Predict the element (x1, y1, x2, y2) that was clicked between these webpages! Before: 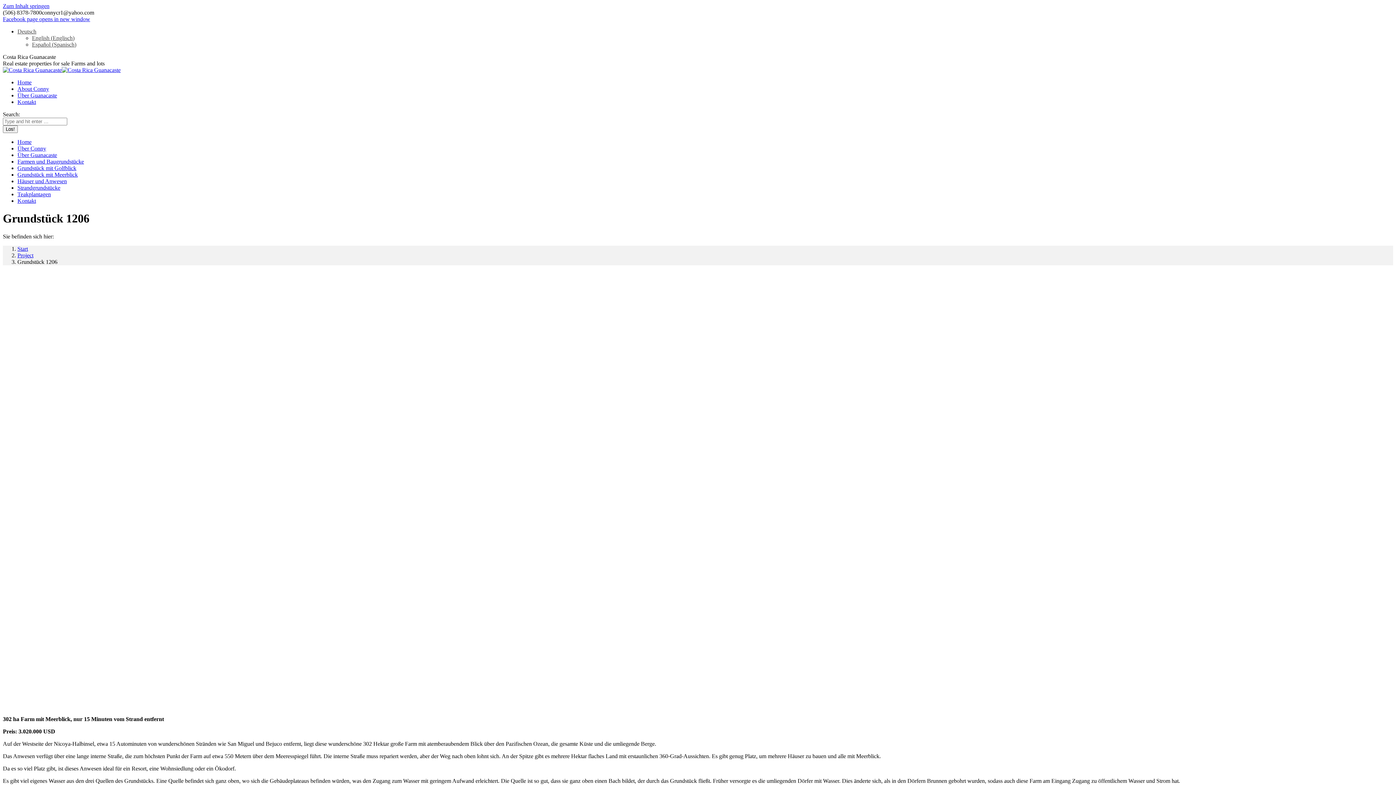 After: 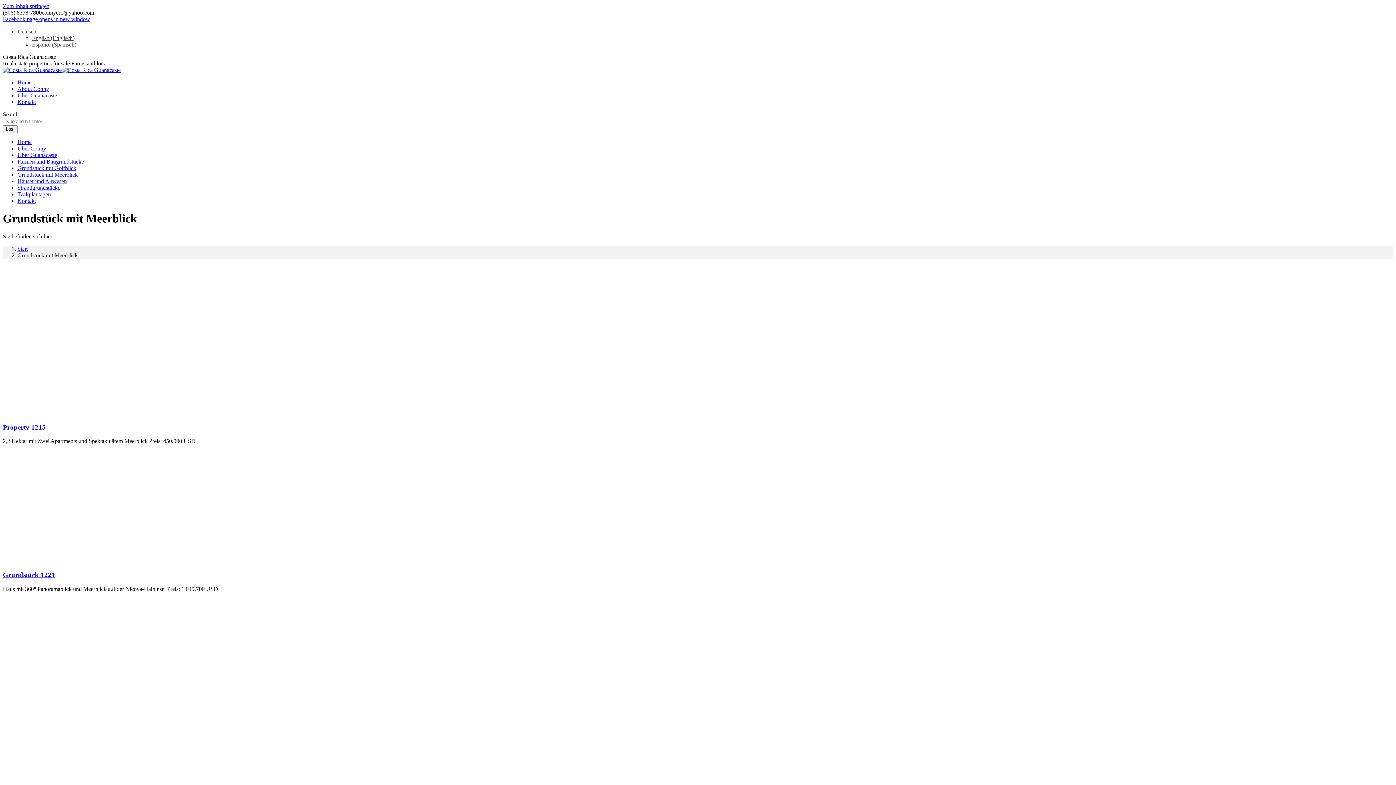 Action: bbox: (17, 171, 77, 177) label: Grundstück mit Meerblick